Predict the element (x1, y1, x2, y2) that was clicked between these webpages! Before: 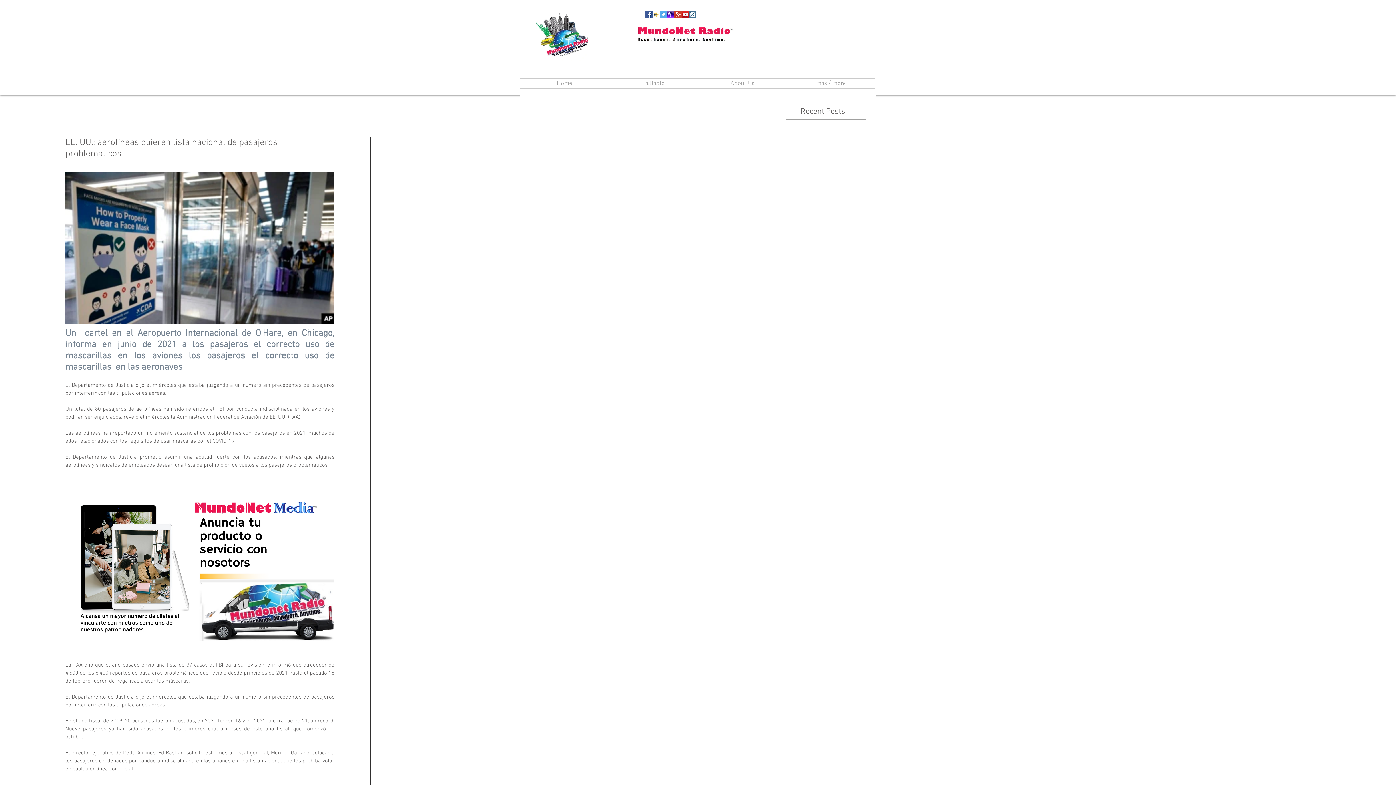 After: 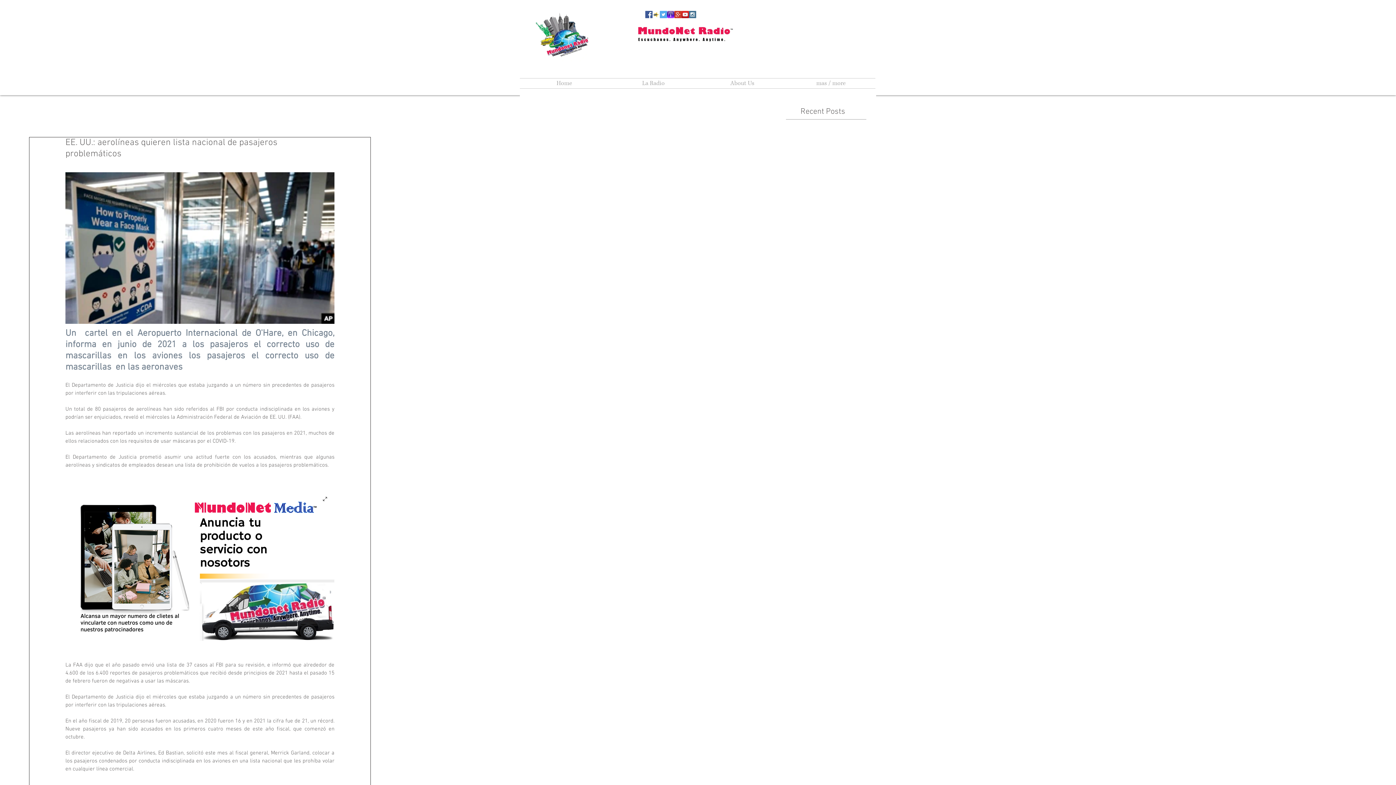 Action: bbox: (65, 489, 334, 641)